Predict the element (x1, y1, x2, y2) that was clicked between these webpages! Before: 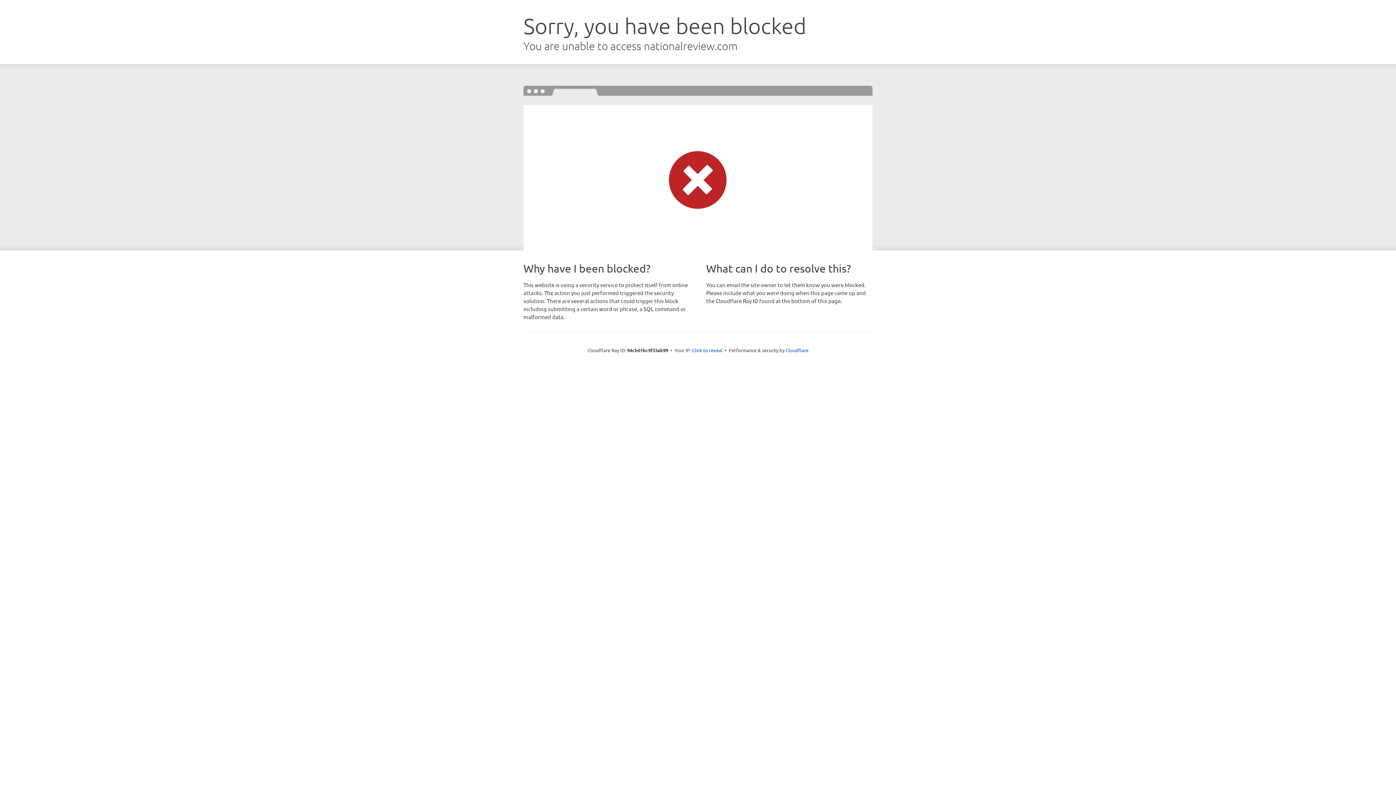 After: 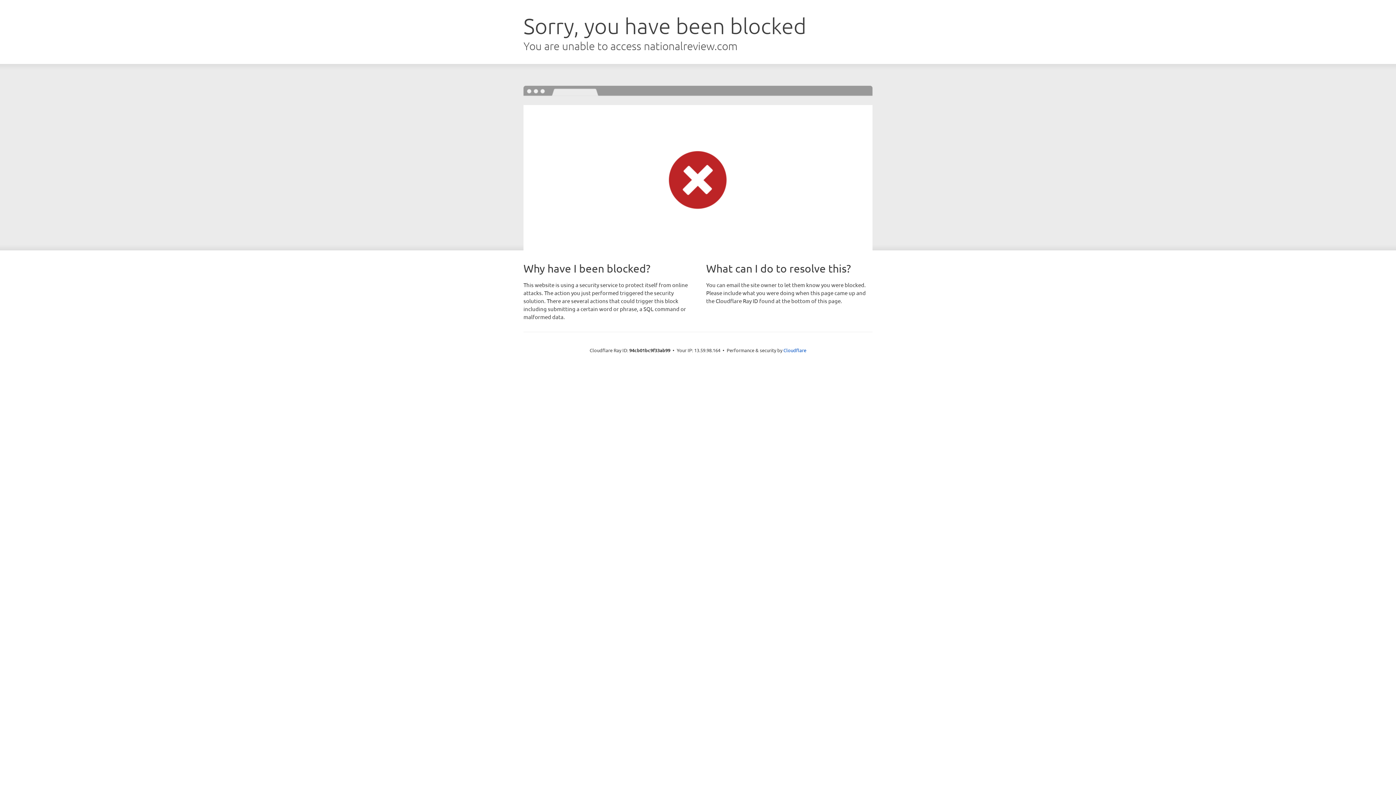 Action: bbox: (692, 346, 722, 353) label: Click to reveal